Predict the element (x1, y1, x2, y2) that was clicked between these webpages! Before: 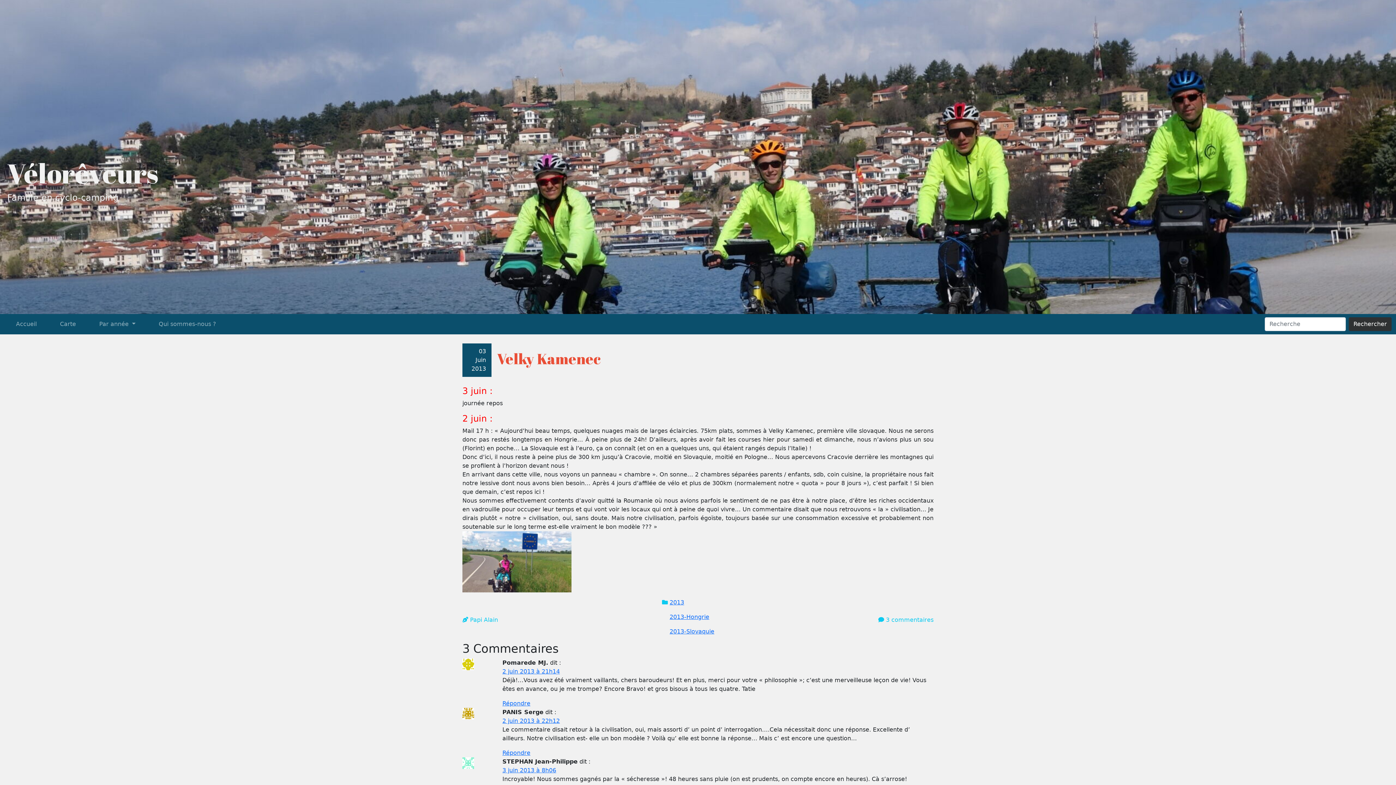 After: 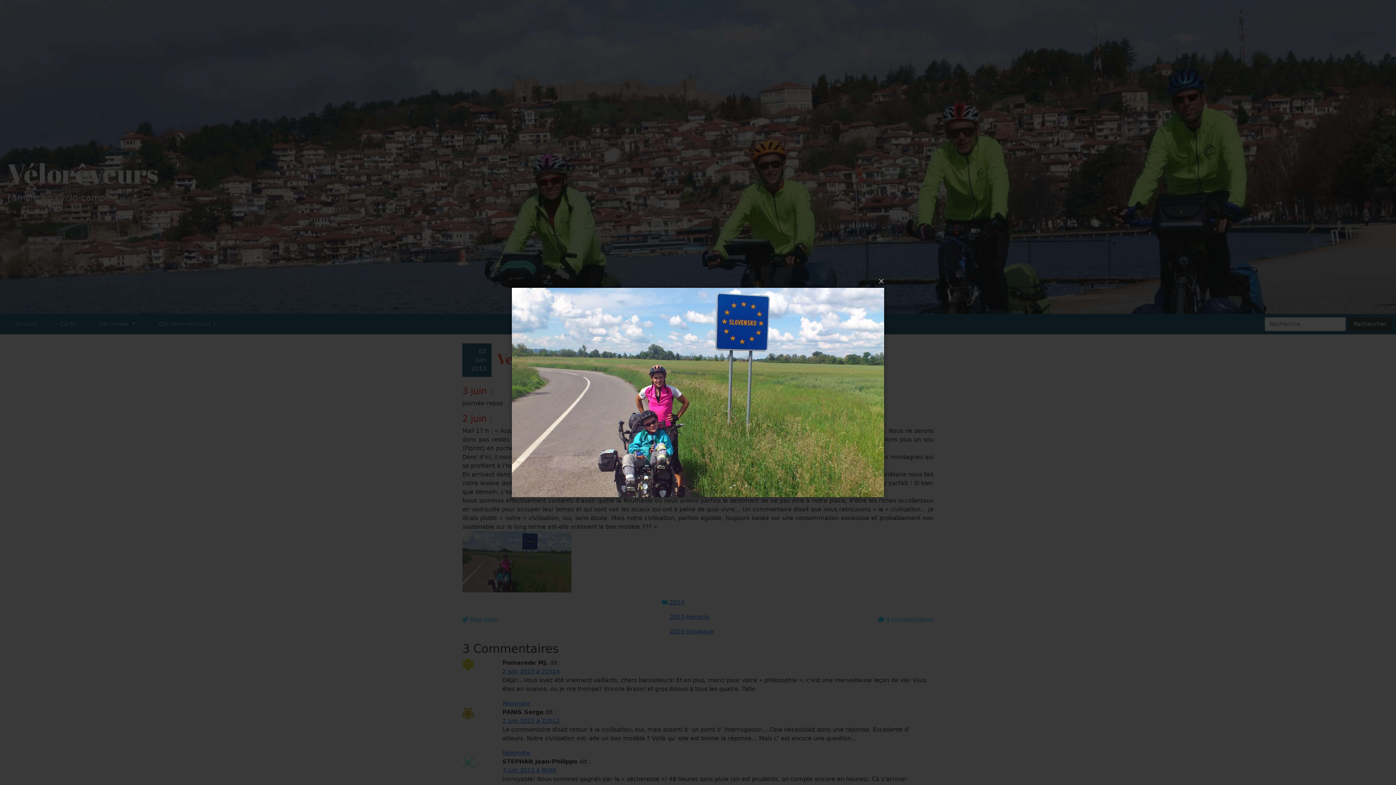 Action: bbox: (462, 558, 571, 565)